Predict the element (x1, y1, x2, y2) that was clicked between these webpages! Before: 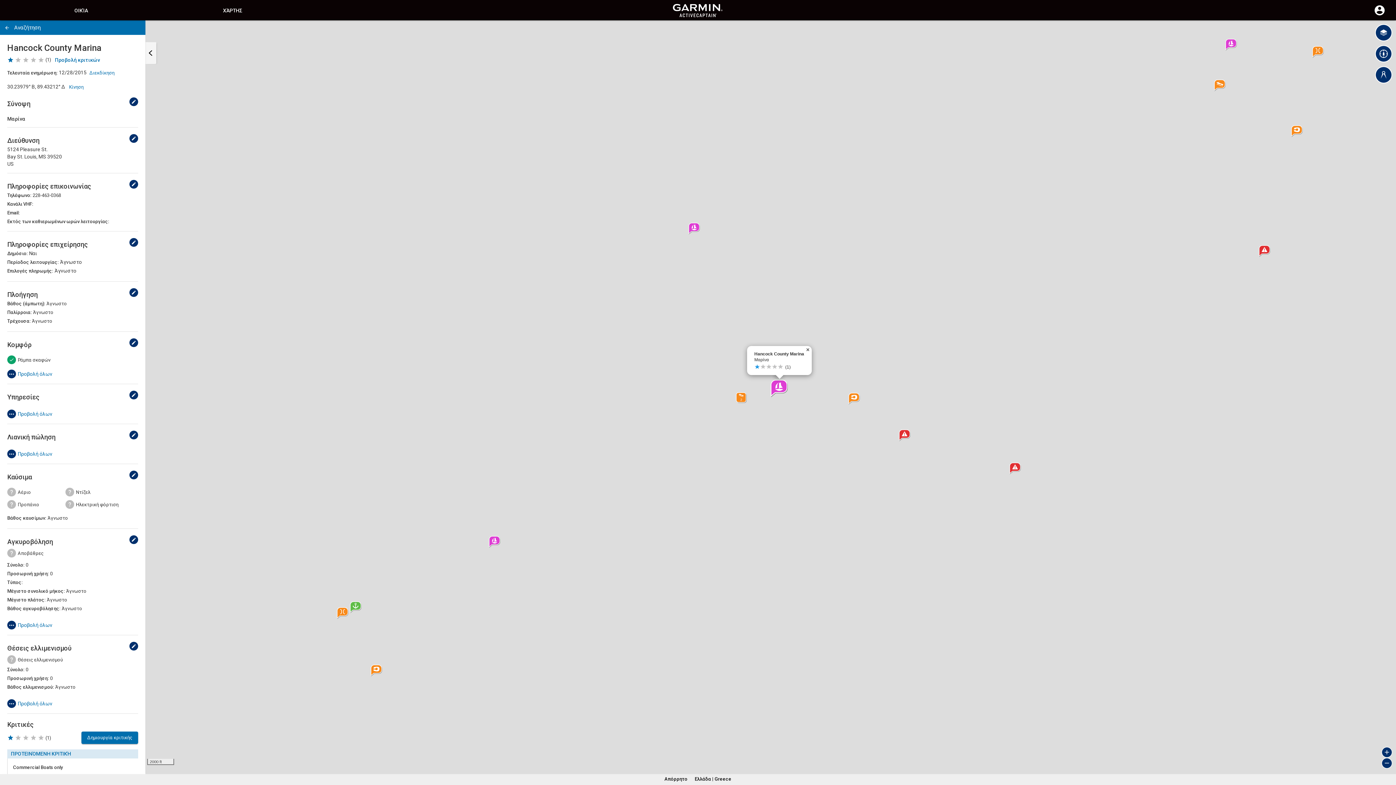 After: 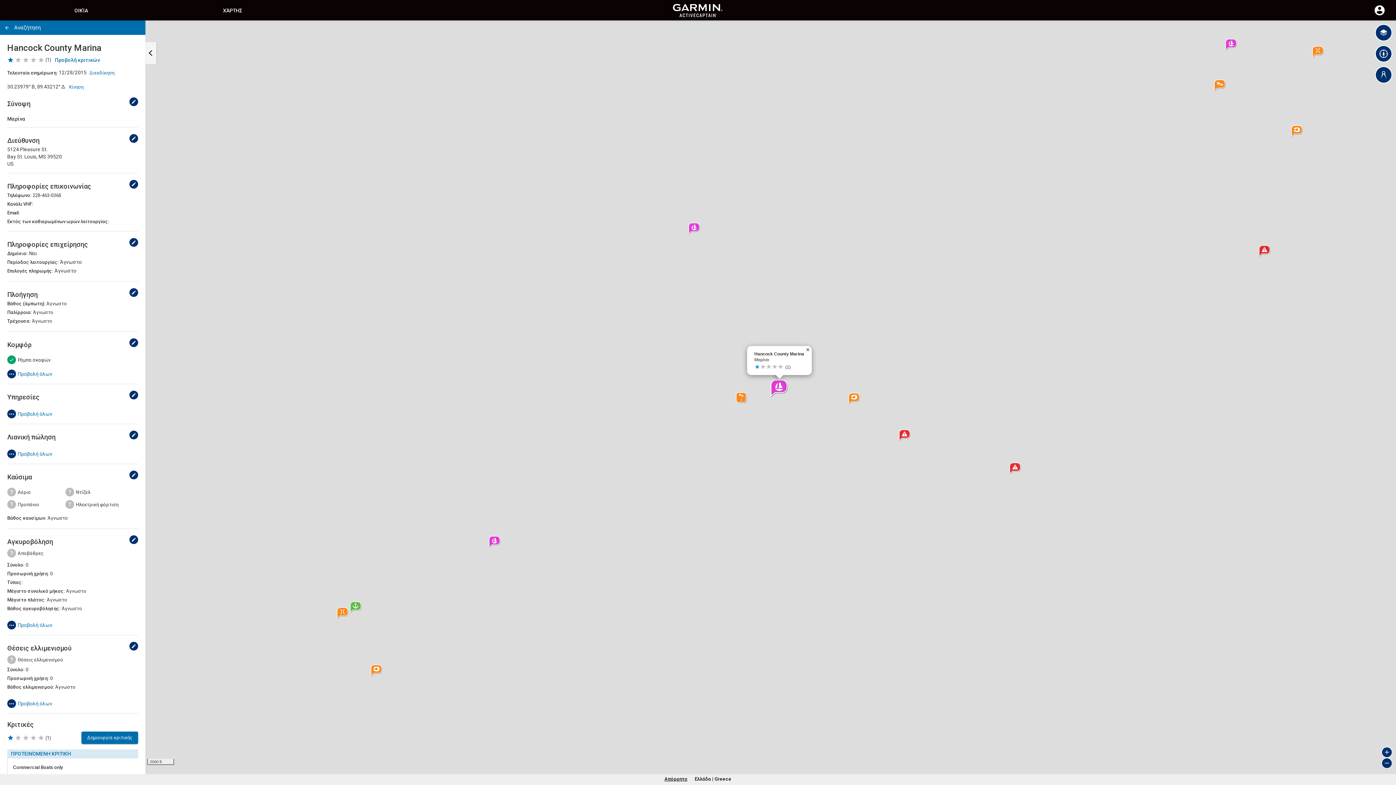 Action: bbox: (664, 776, 687, 782) label: Απόρρητο